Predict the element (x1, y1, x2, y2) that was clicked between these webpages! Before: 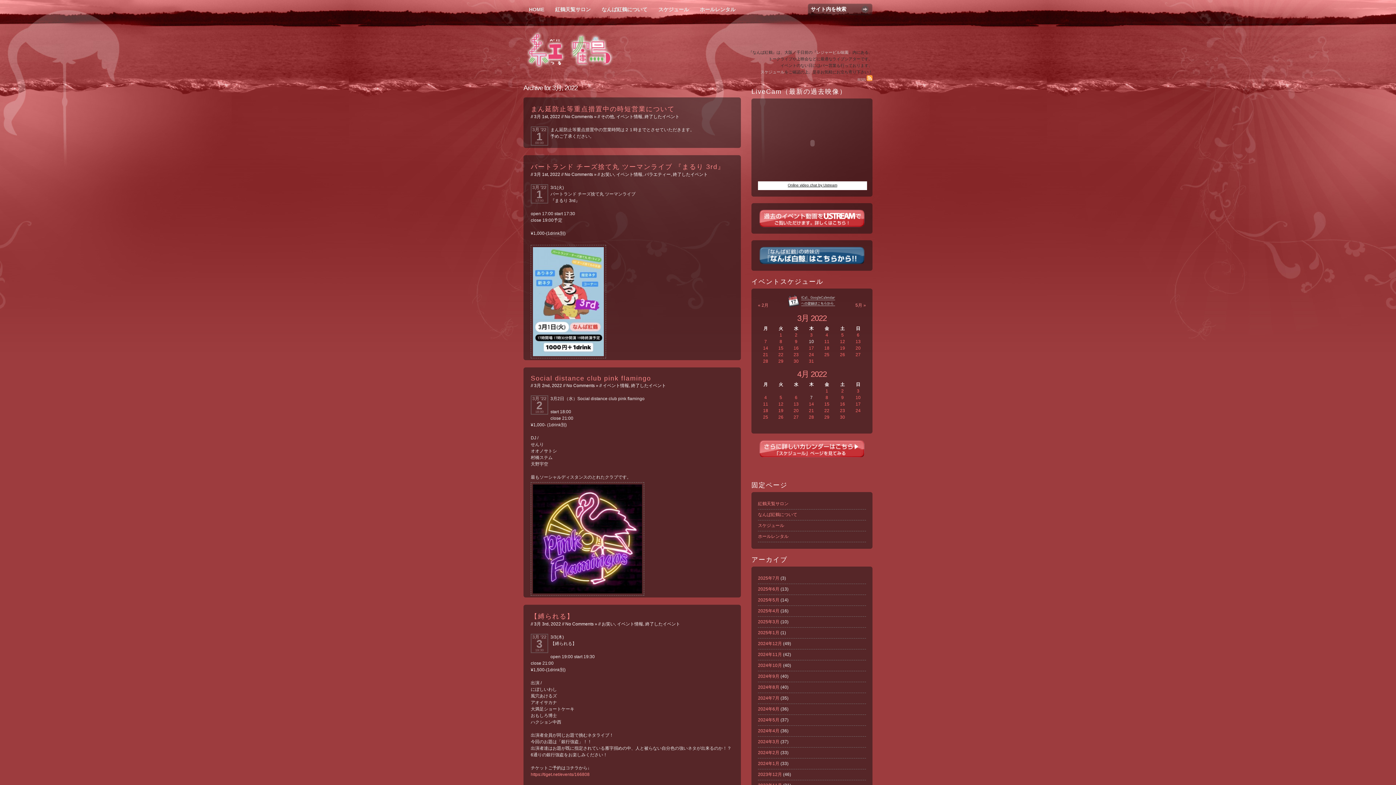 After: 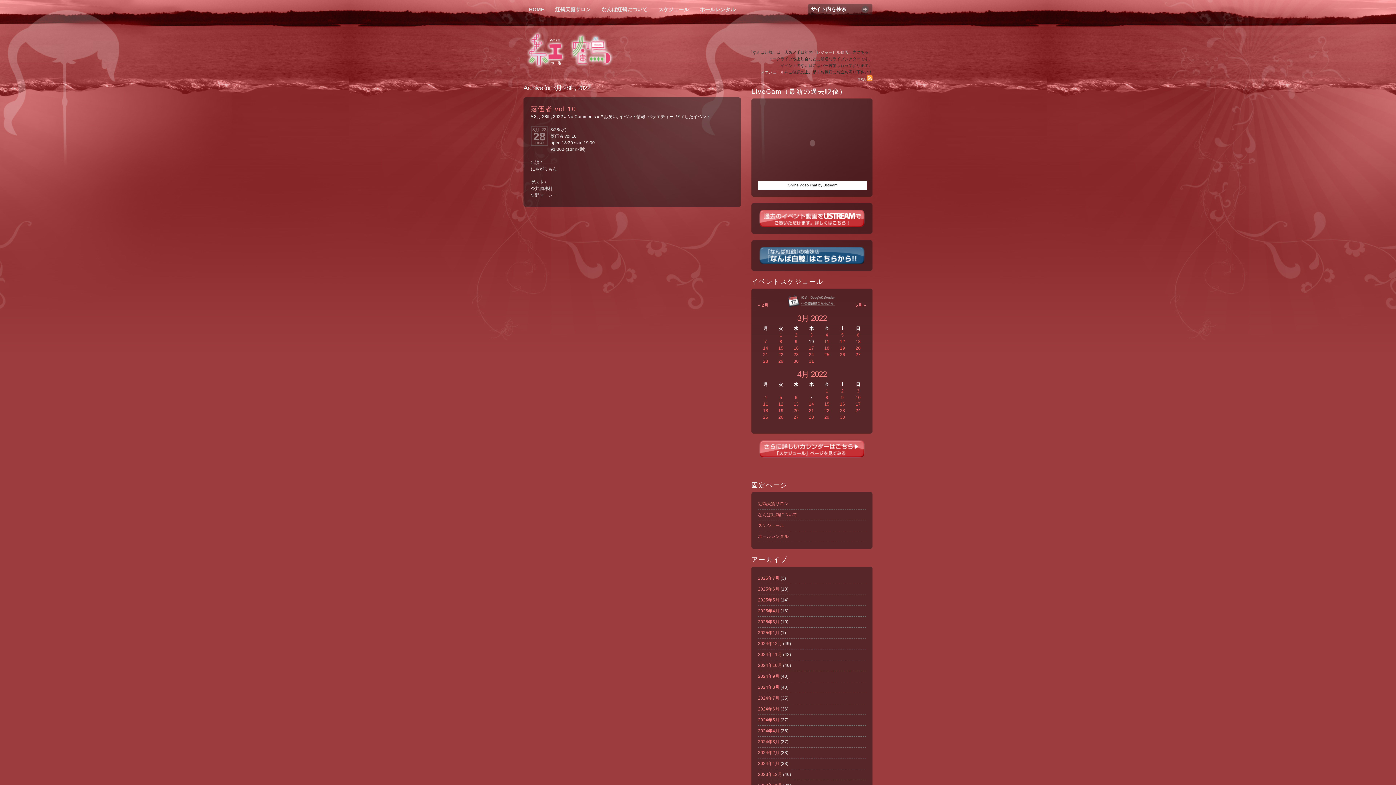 Action: bbox: (763, 358, 768, 364) label: 28